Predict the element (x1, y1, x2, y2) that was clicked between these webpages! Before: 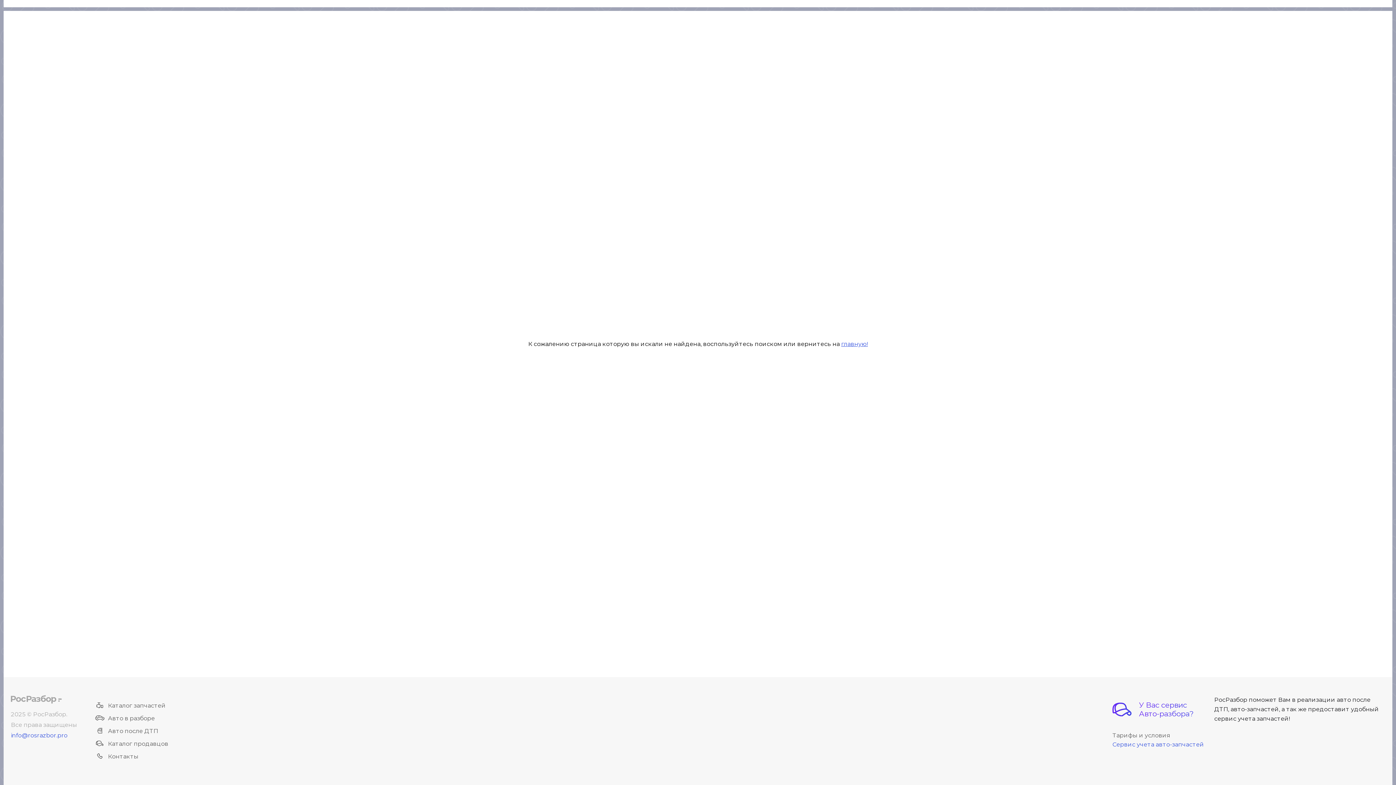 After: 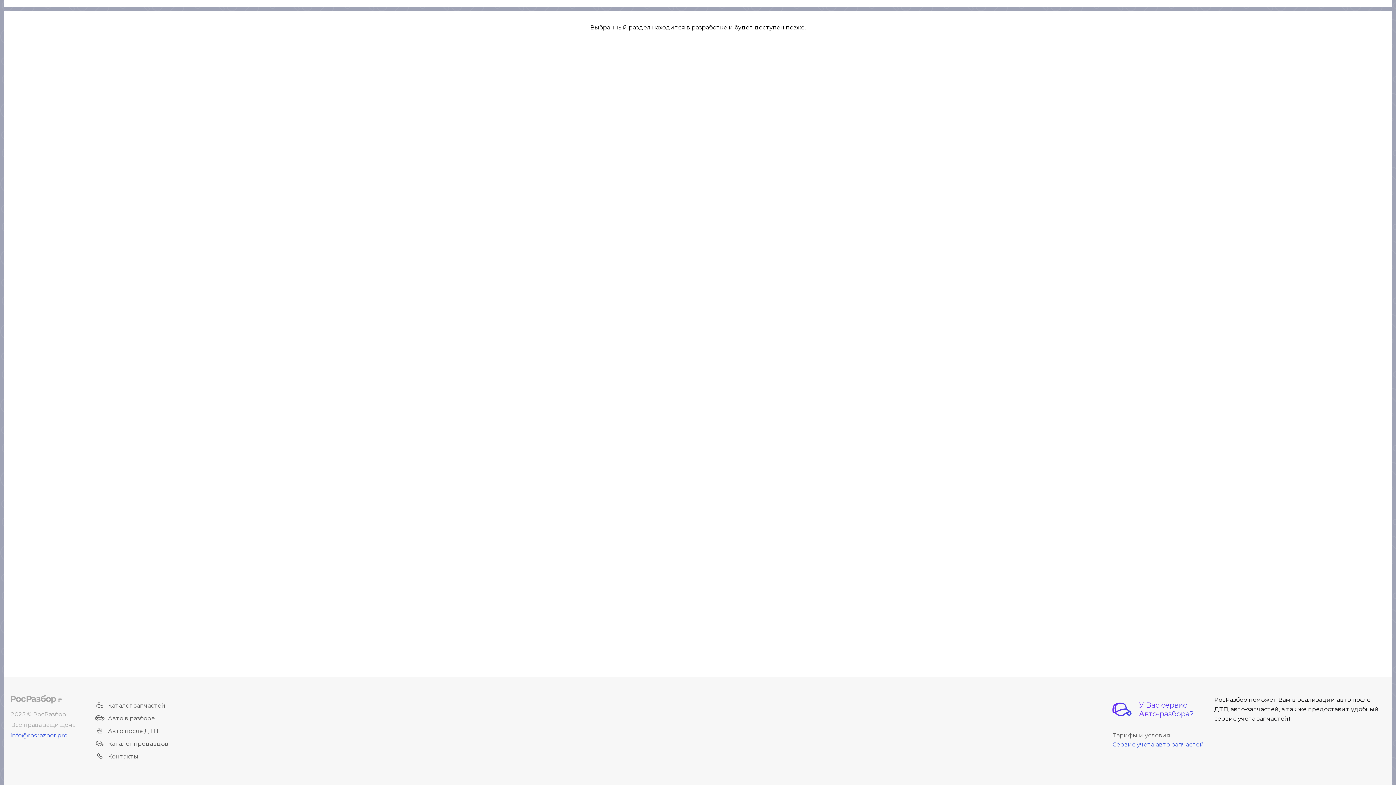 Action: bbox: (95, 715, 154, 722) label: Авто в разборе